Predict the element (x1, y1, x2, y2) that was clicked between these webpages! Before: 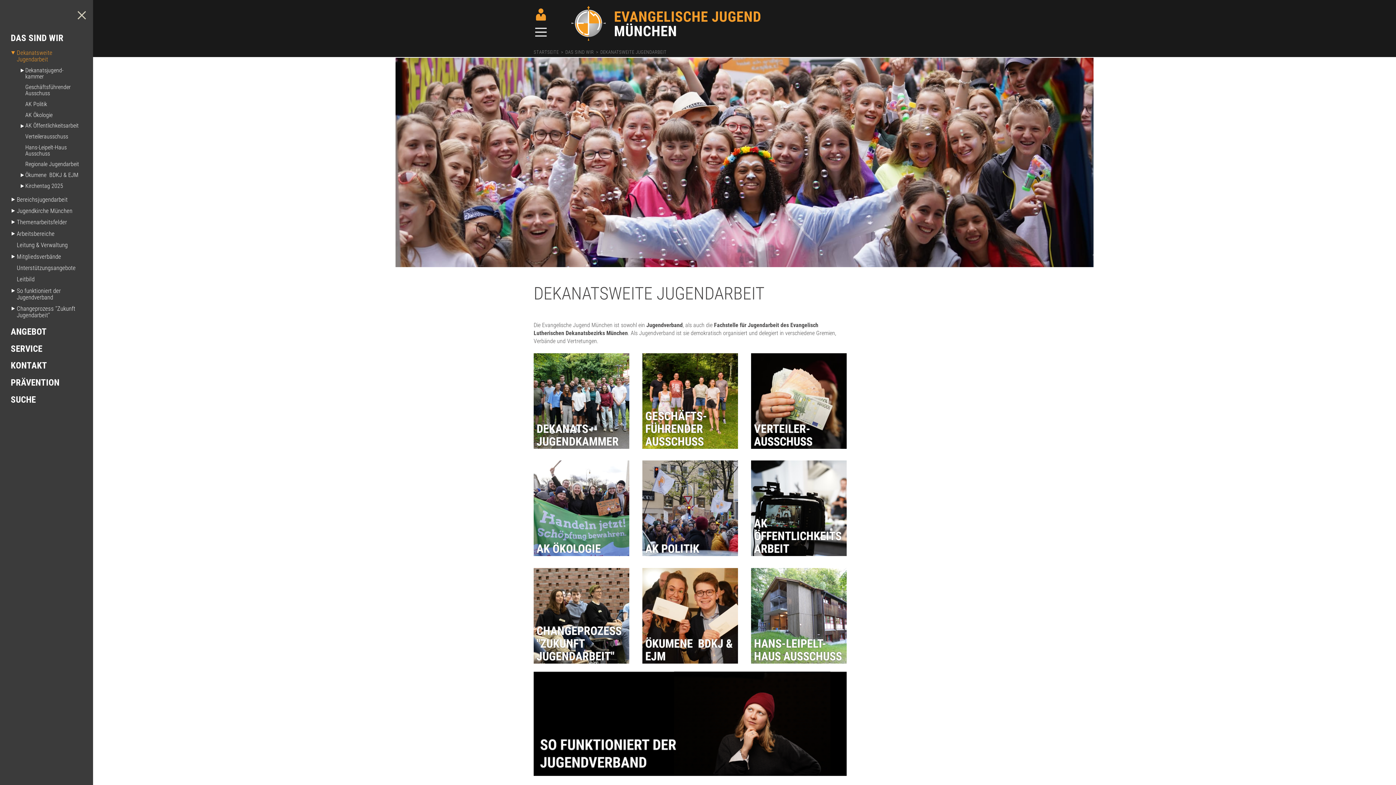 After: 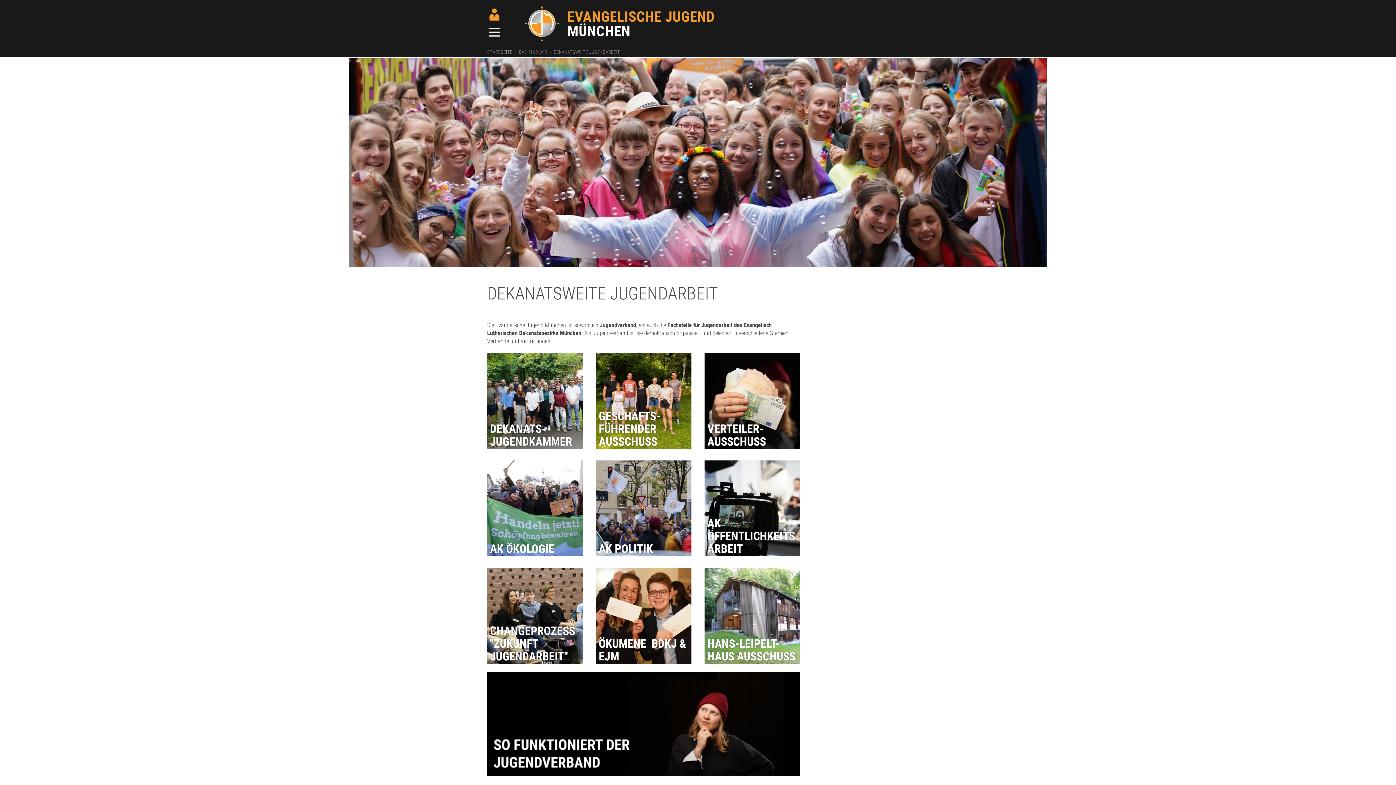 Action: bbox: (531, 24, 550, 41)